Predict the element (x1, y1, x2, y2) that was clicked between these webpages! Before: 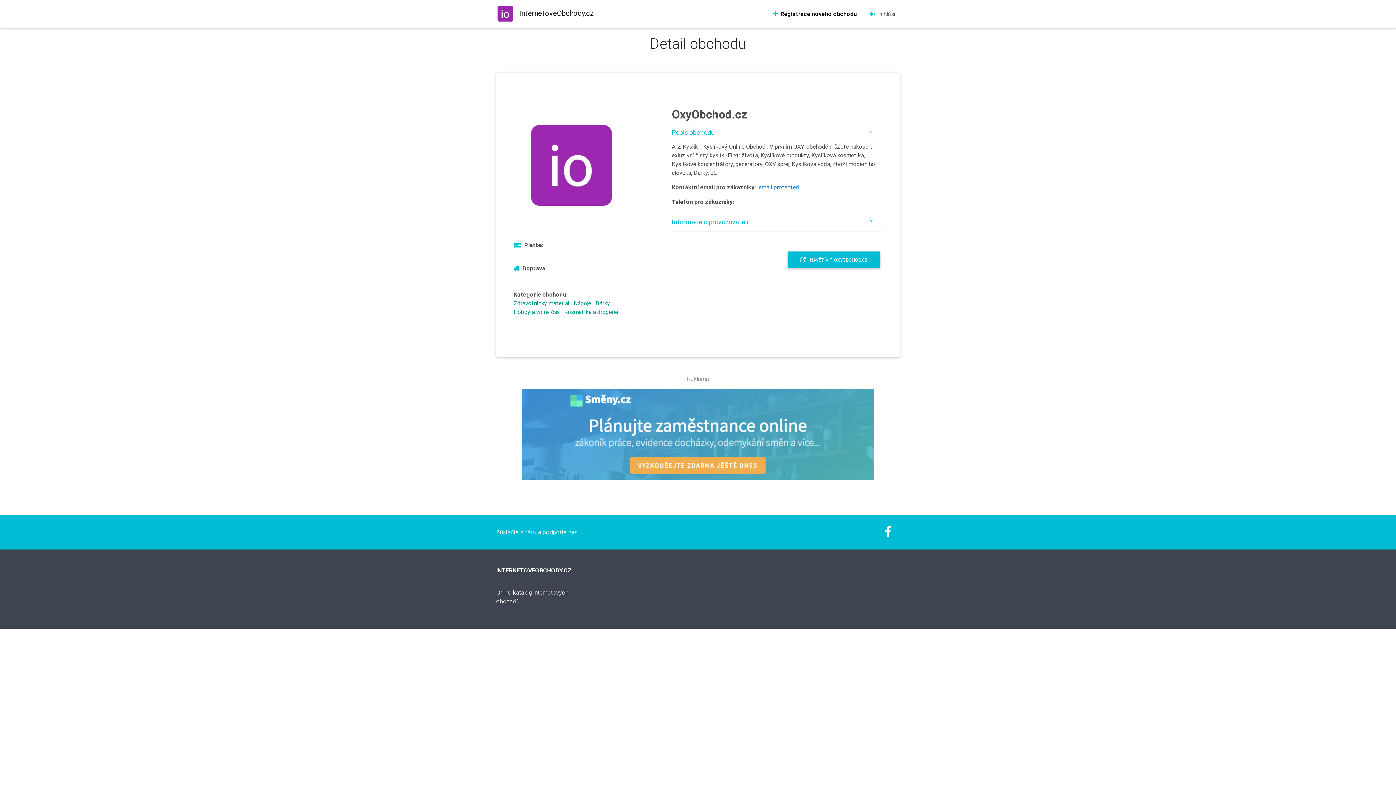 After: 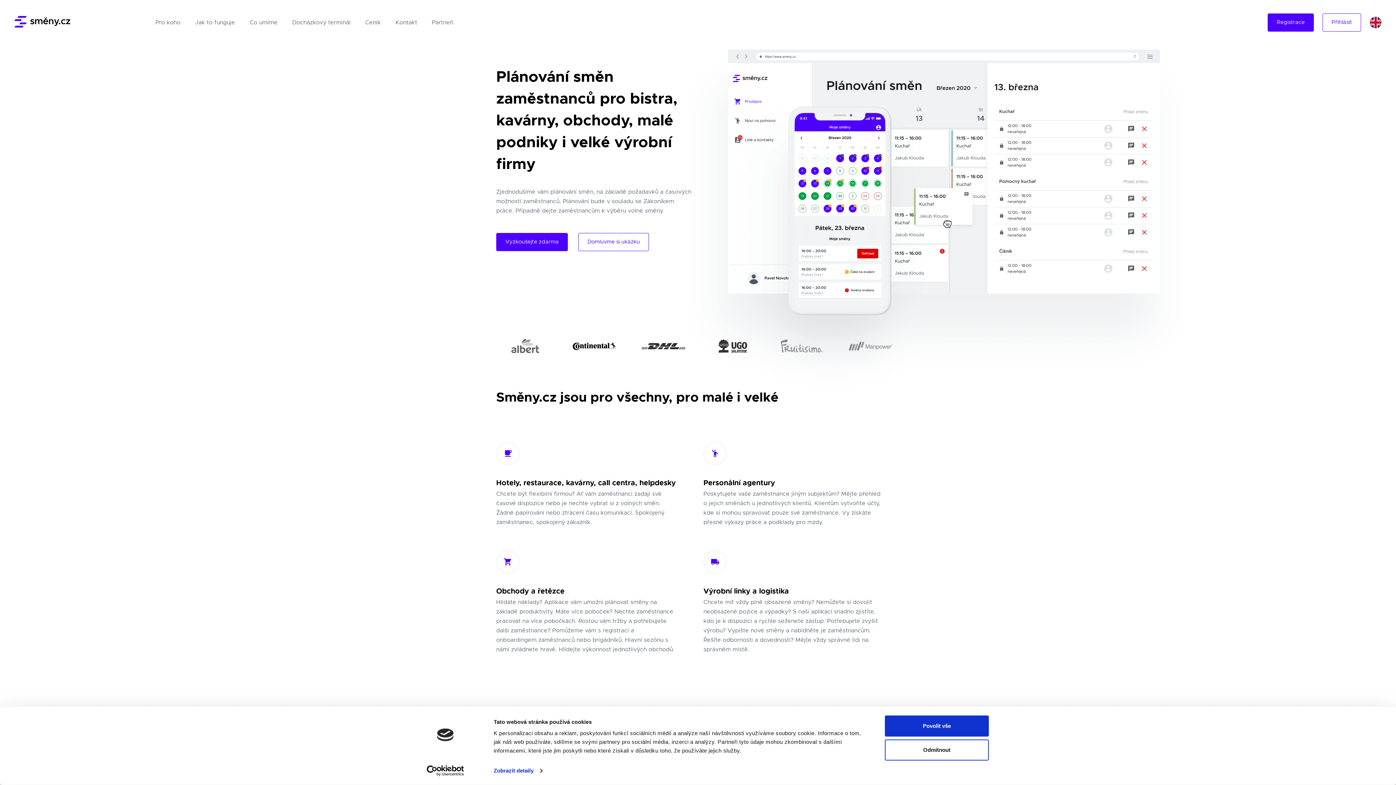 Action: bbox: (521, 389, 874, 480)